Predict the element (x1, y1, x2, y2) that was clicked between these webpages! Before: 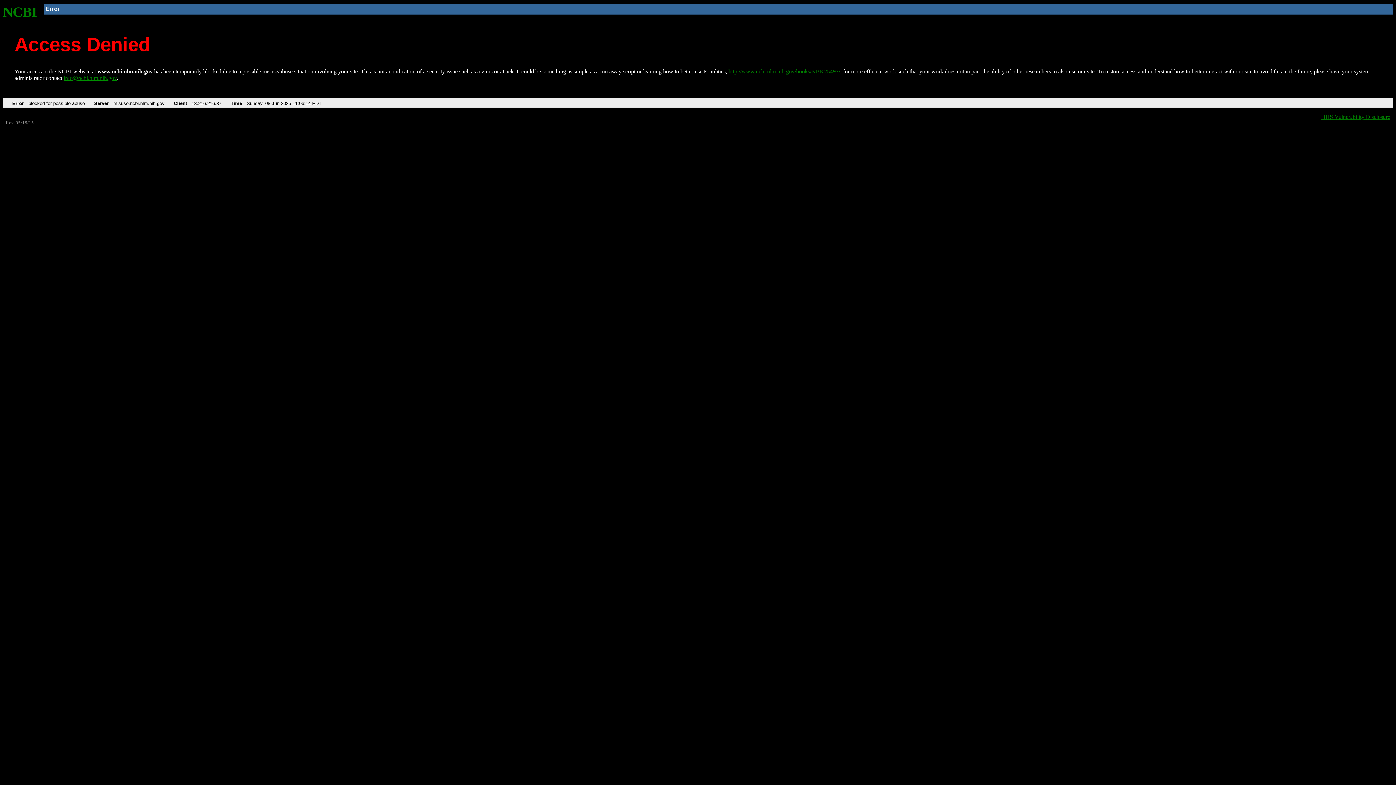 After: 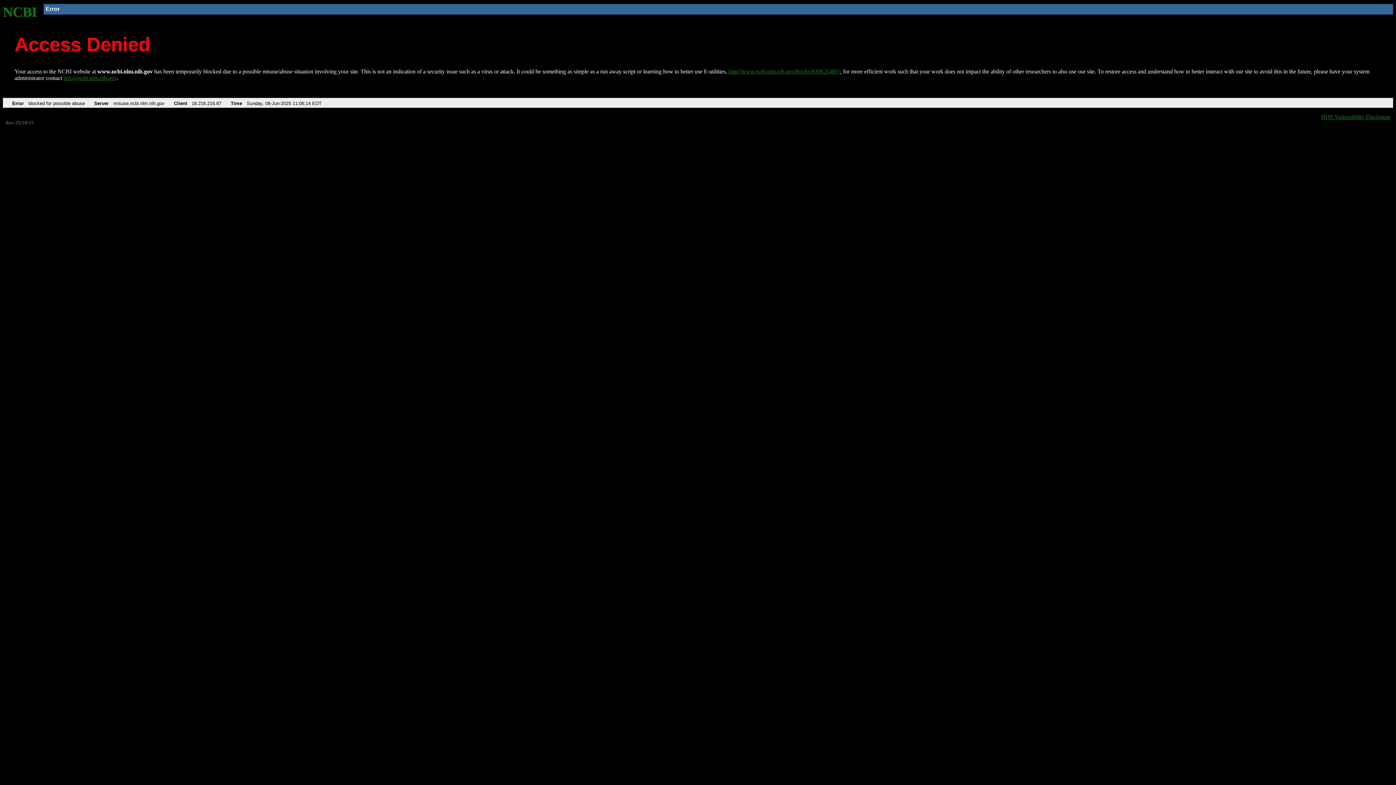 Action: label: info@ncbi.nlm.nih.gov bbox: (63, 75, 116, 81)